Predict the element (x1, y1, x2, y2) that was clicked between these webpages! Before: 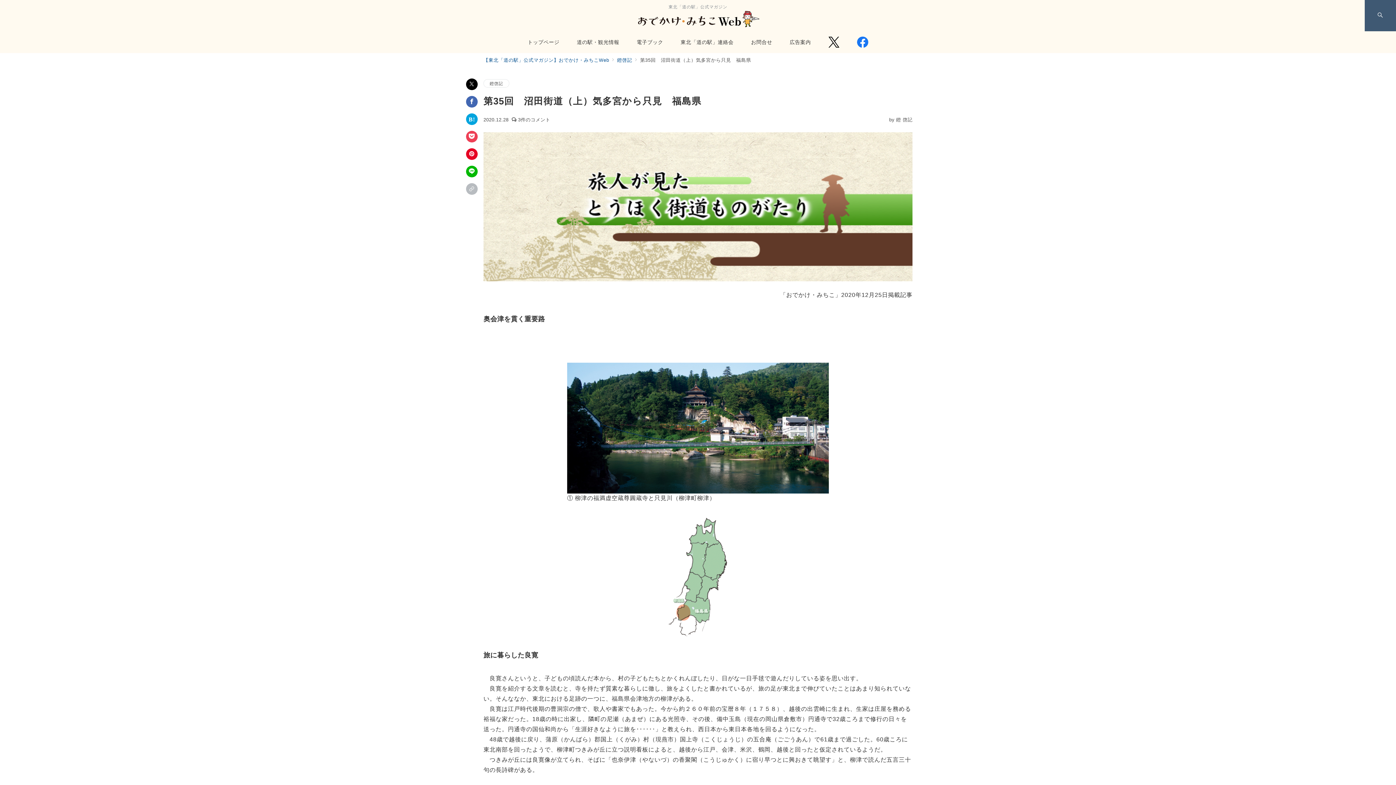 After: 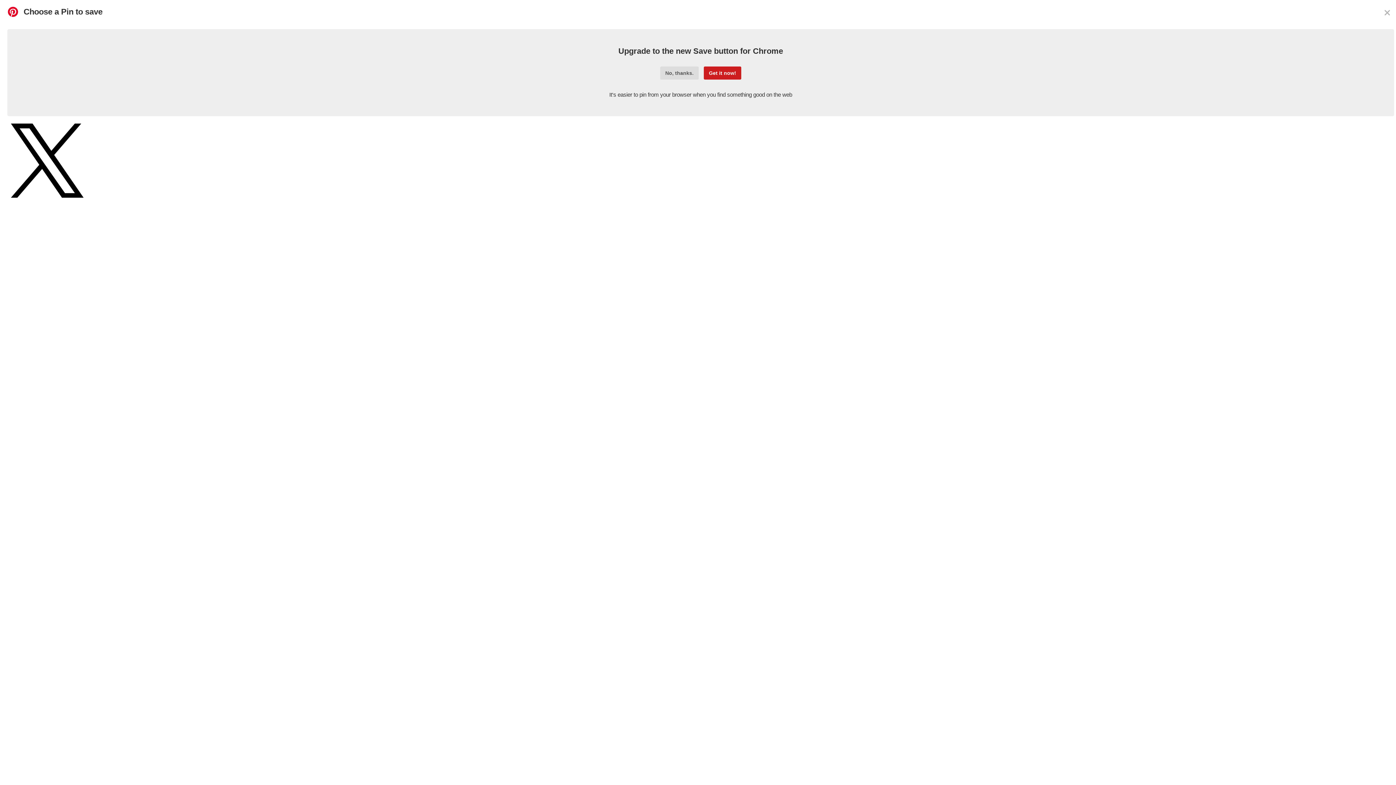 Action: bbox: (466, 148, 477, 160) label: Pinterestで保存